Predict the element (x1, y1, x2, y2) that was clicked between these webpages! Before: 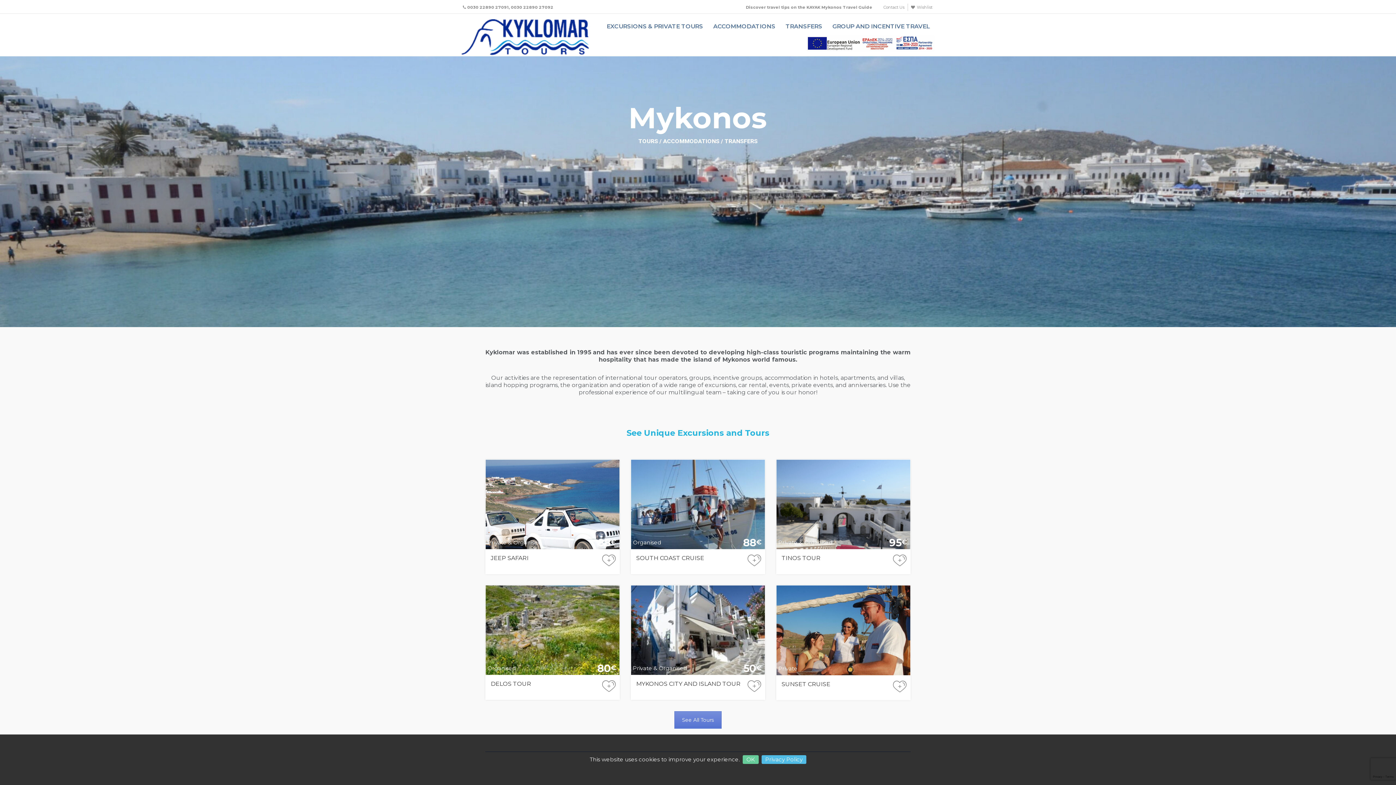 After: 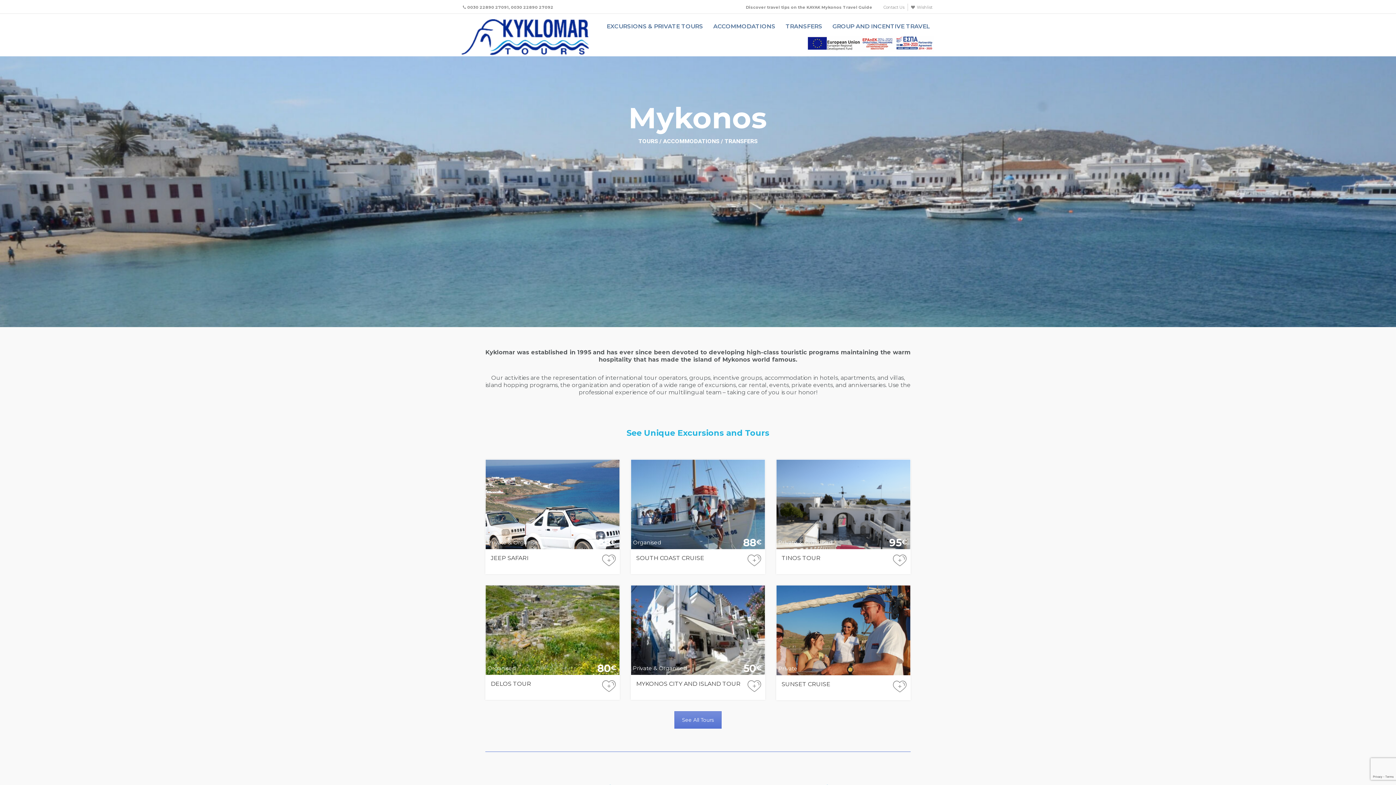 Action: label: OK bbox: (742, 755, 758, 764)